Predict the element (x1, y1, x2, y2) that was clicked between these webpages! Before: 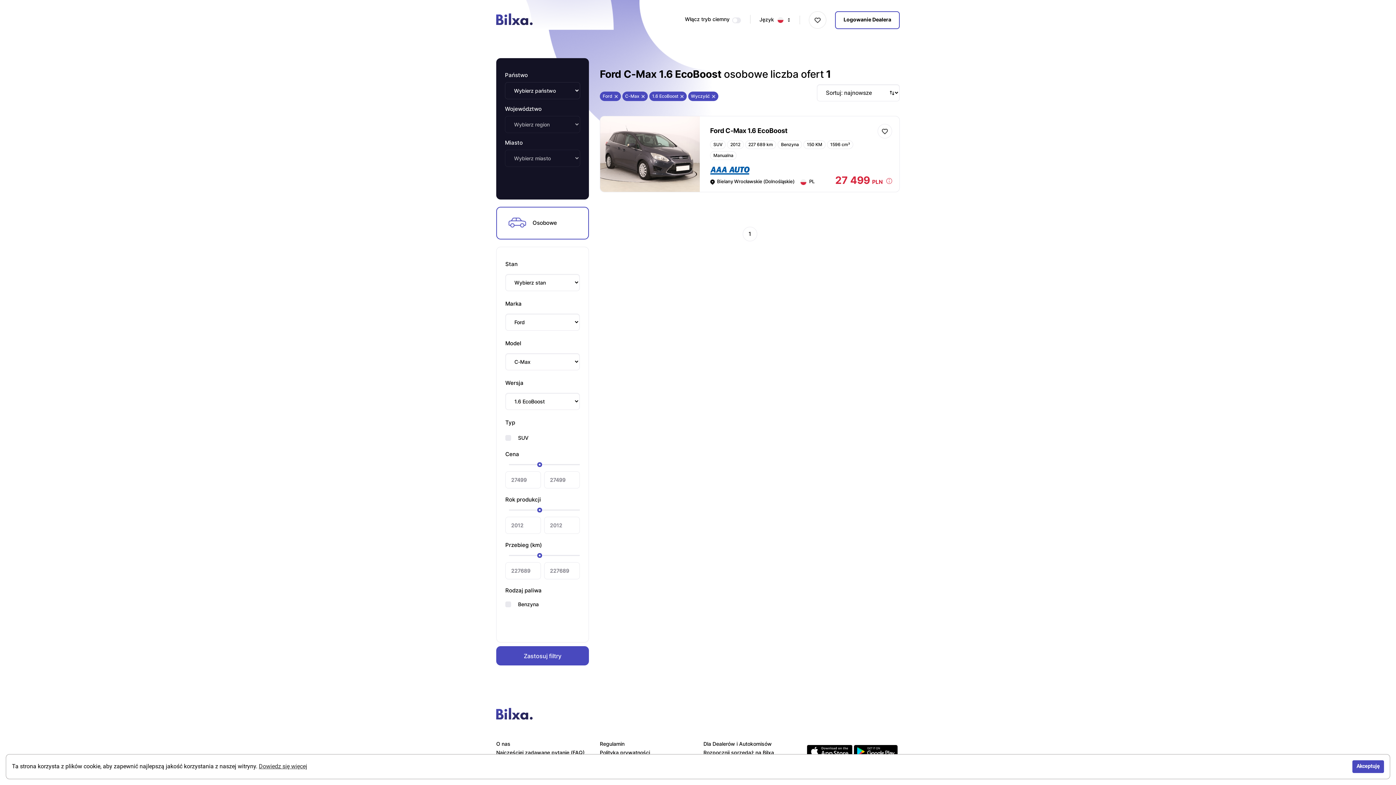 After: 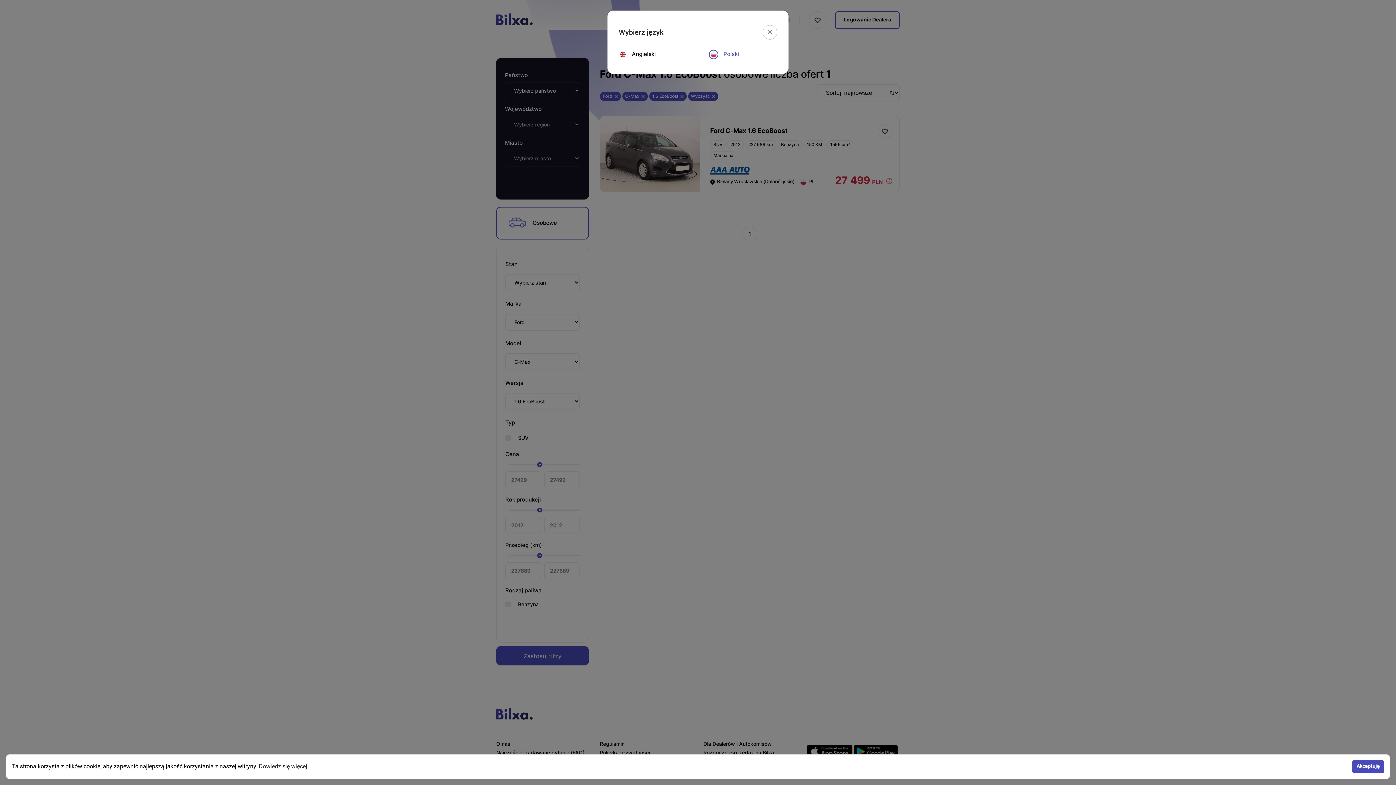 Action: bbox: (759, 17, 790, 22) label: Język